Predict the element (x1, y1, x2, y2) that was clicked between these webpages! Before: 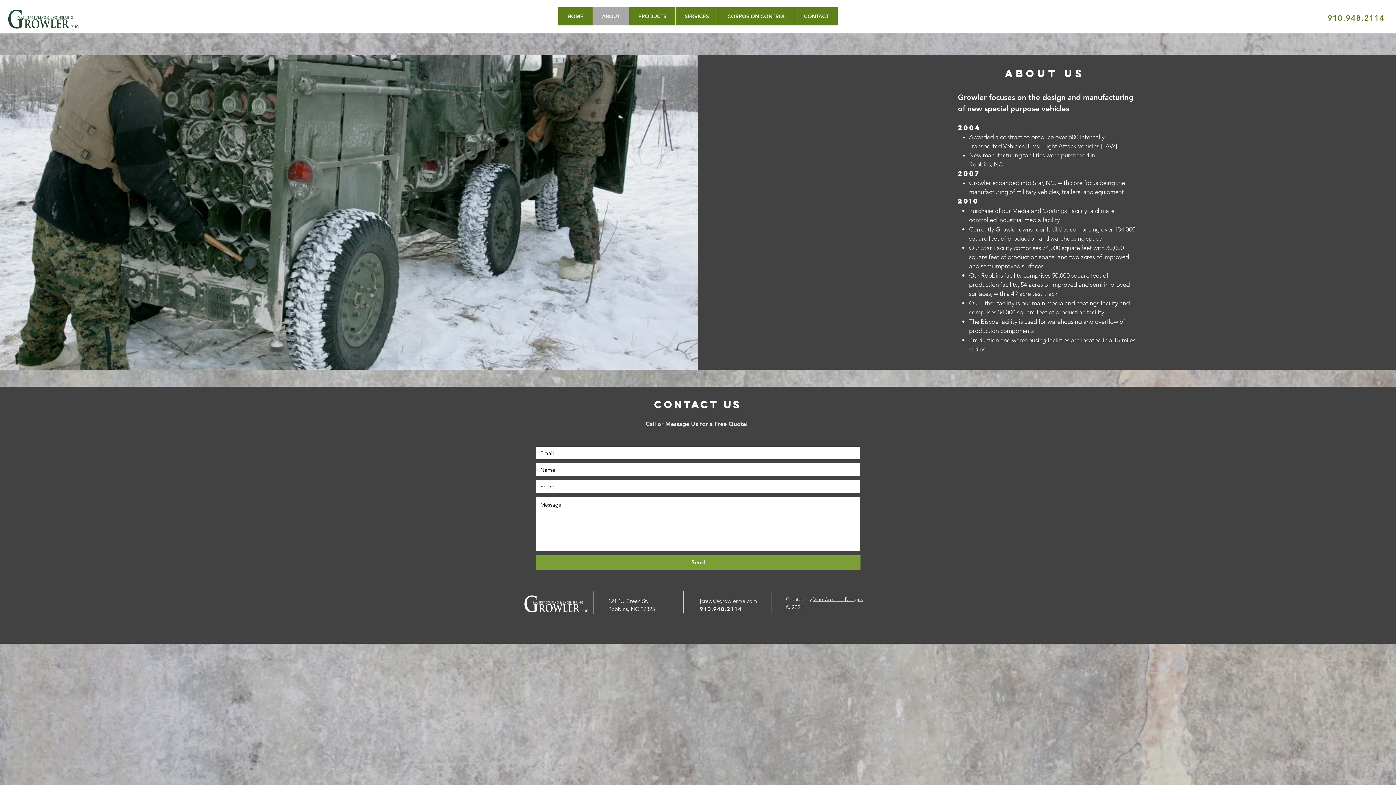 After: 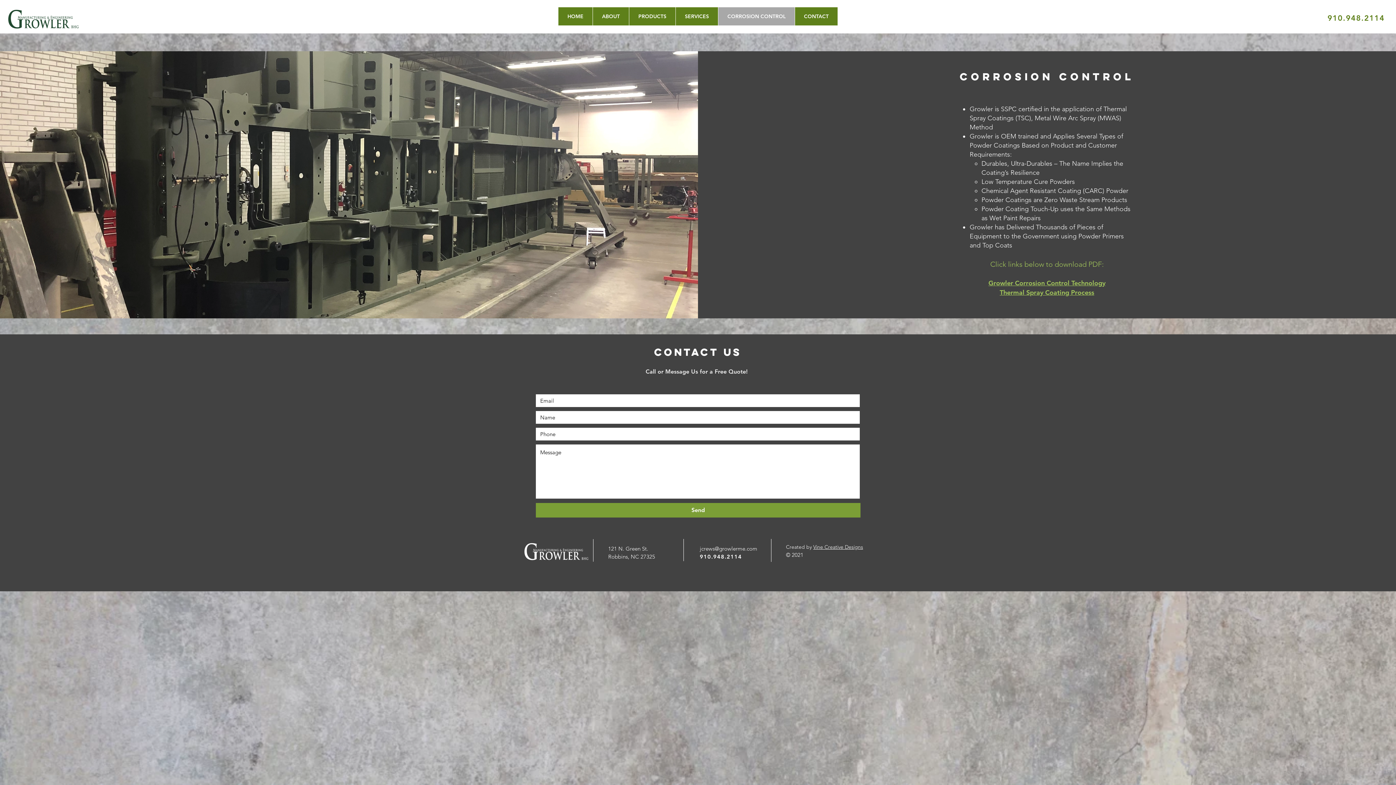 Action: bbox: (718, 7, 794, 25) label: CORROSION CONTROL